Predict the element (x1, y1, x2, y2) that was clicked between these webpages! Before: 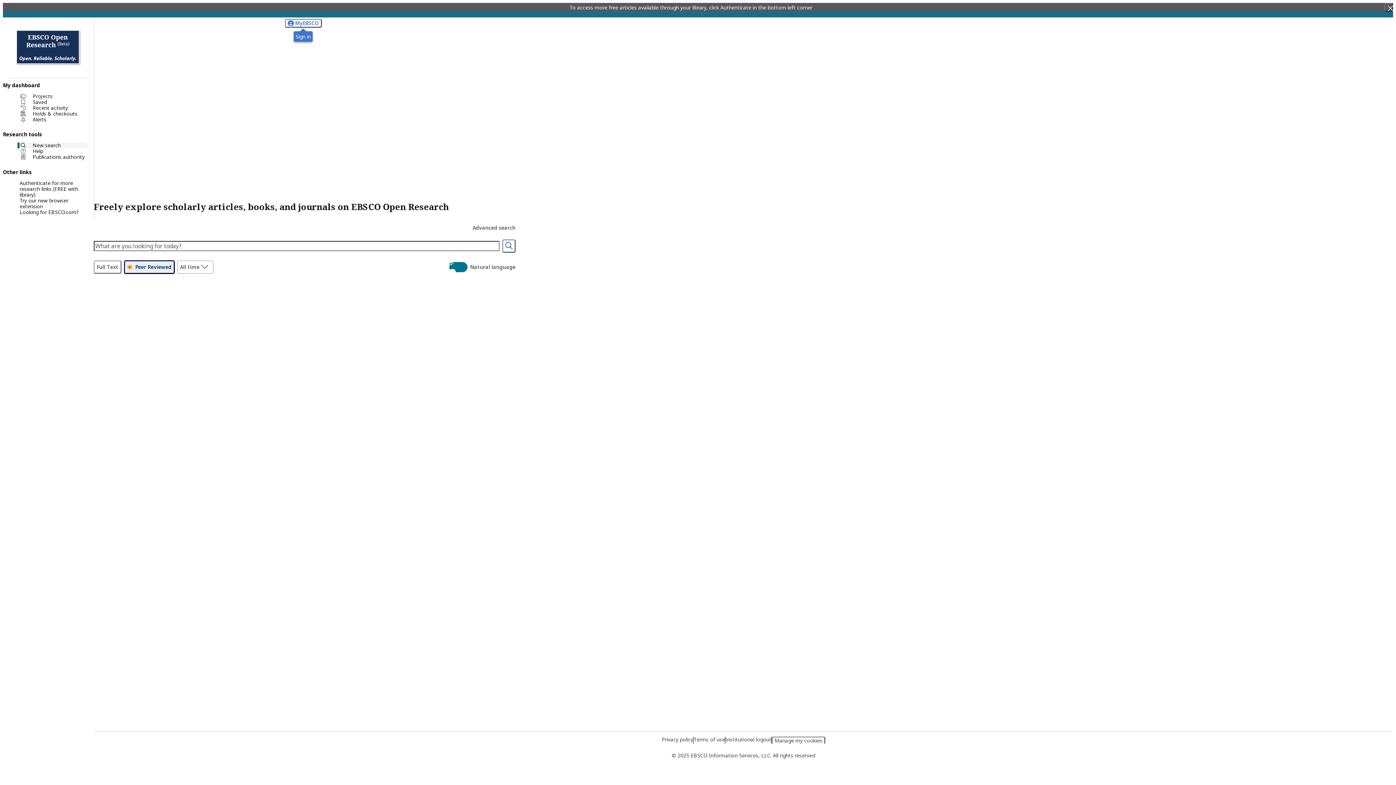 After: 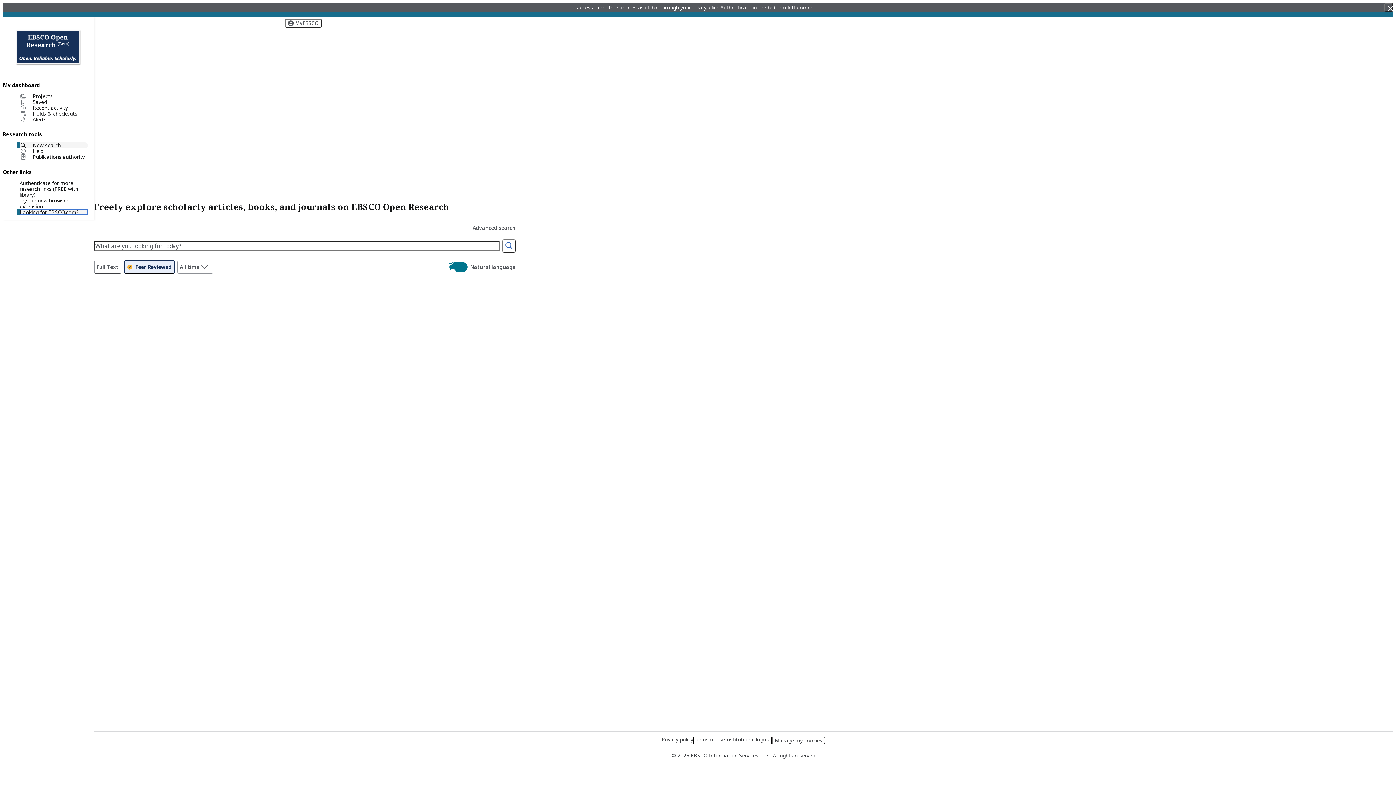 Action: label: Looking for EBSCO.com? bbox: (19, 209, 88, 215)